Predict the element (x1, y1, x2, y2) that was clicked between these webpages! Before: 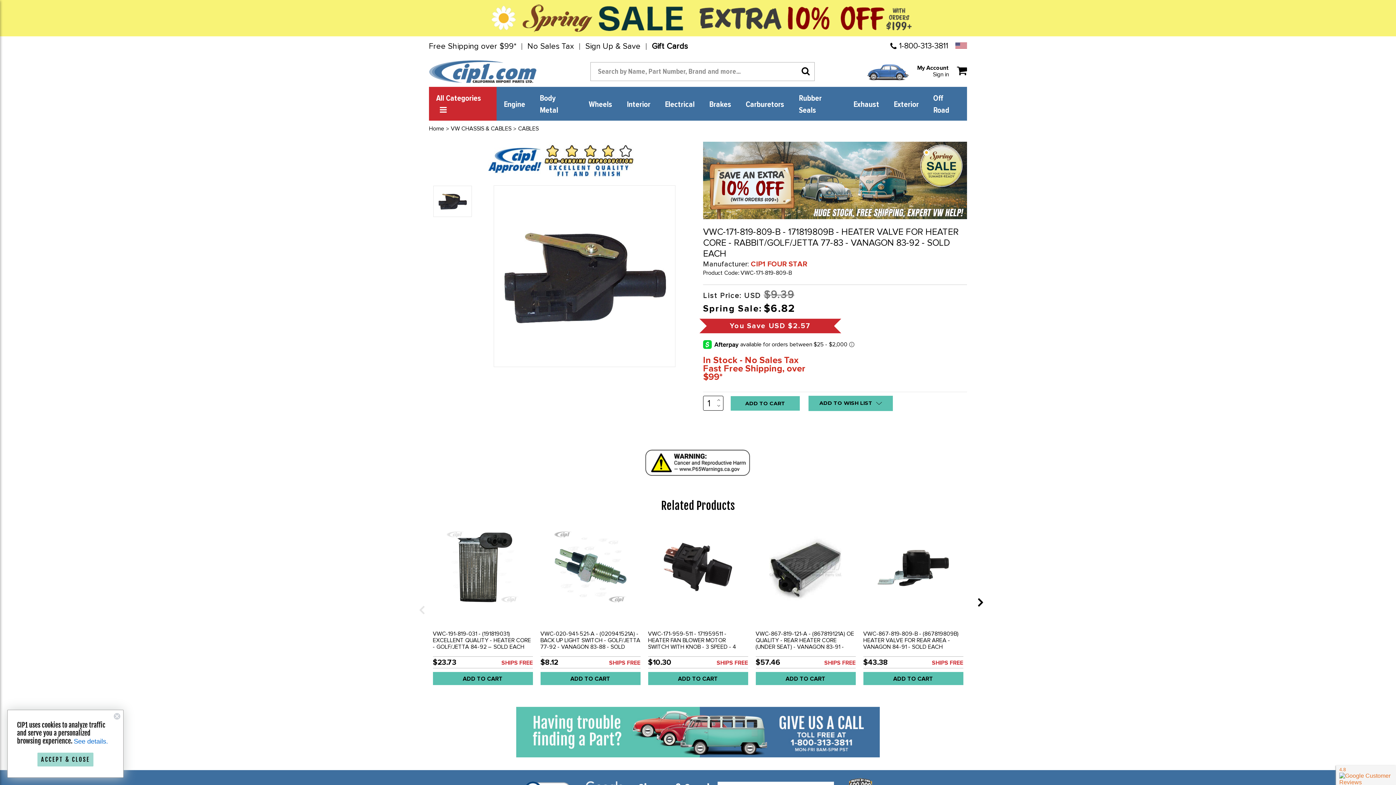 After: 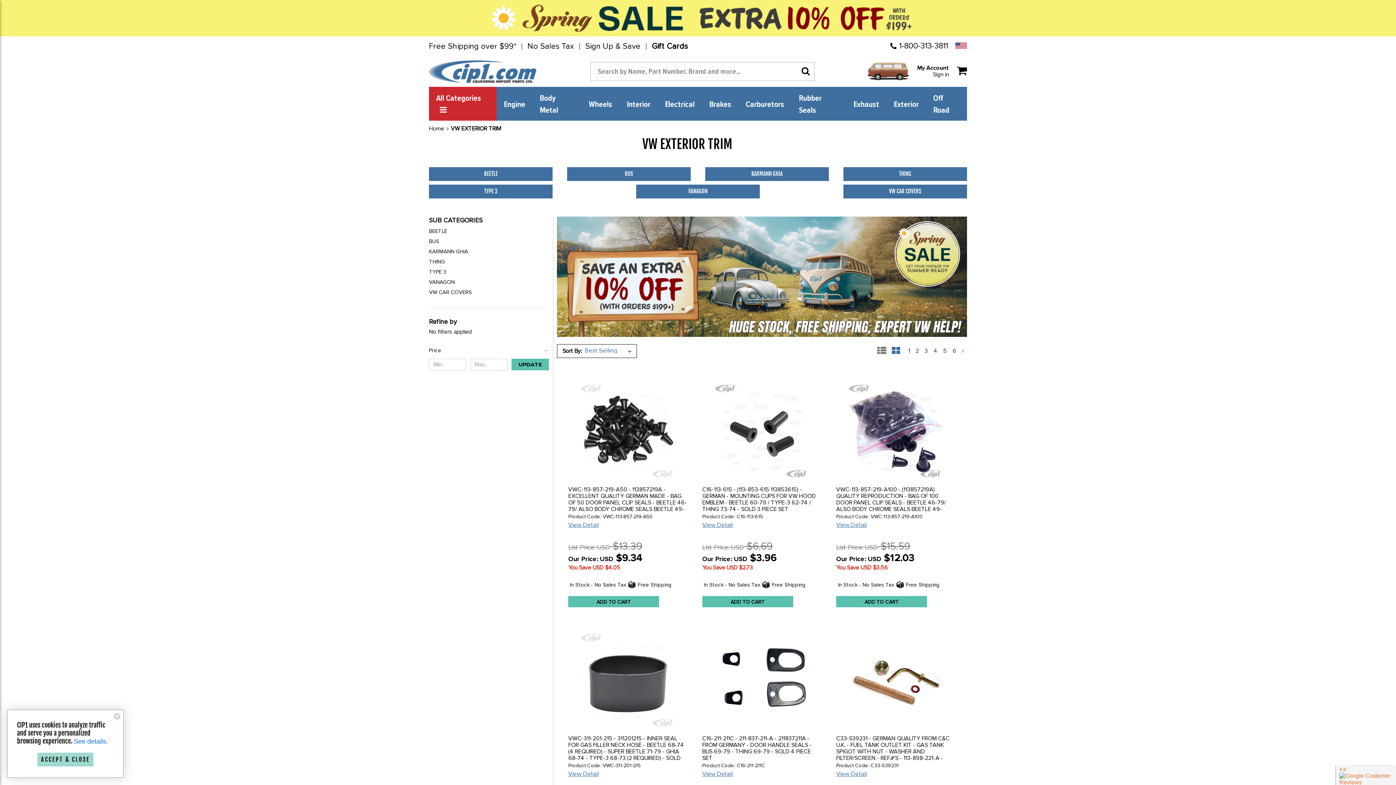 Action: label: Exterior bbox: (886, 92, 926, 114)